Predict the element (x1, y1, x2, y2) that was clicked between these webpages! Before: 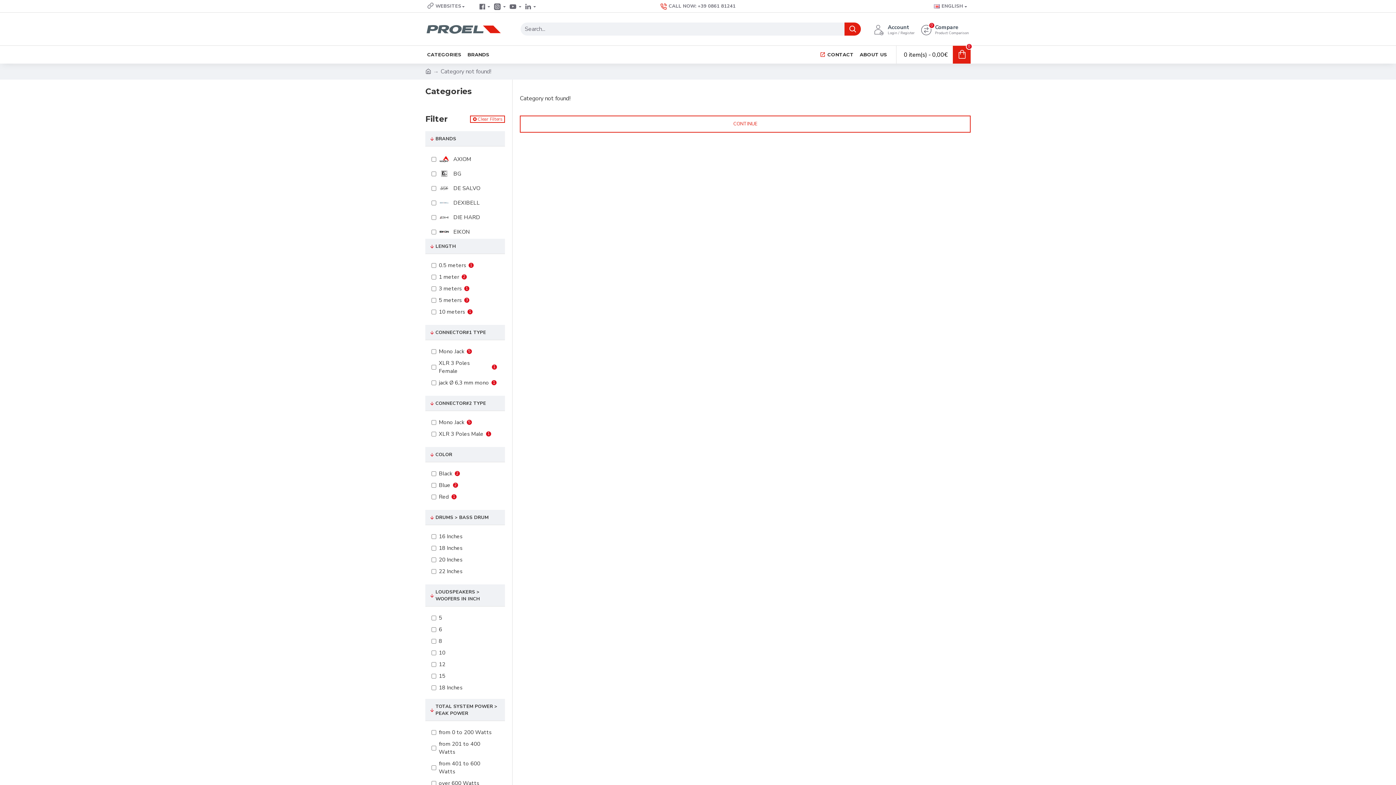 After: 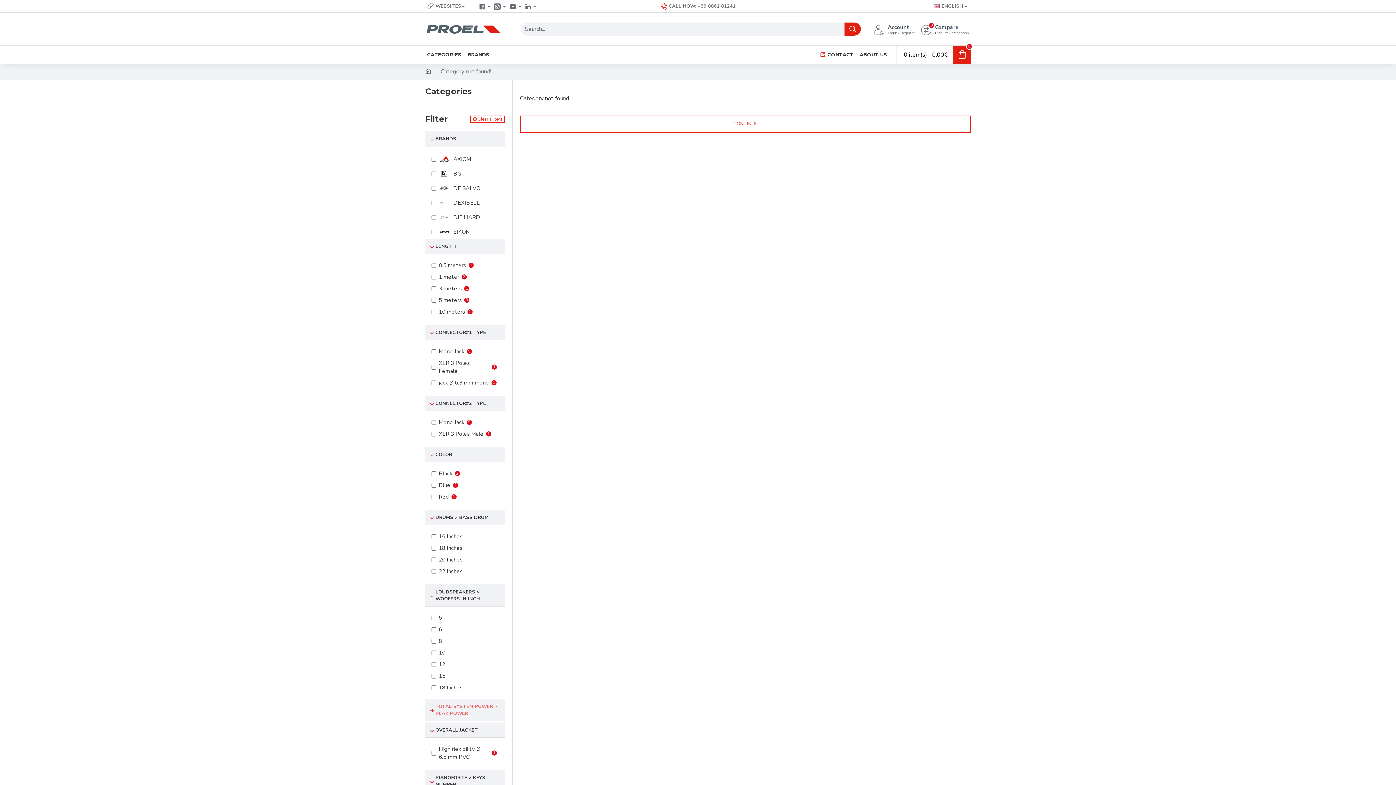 Action: bbox: (425, 699, 505, 721) label: TOTAL SYSTEM POWER > PEAK POWER